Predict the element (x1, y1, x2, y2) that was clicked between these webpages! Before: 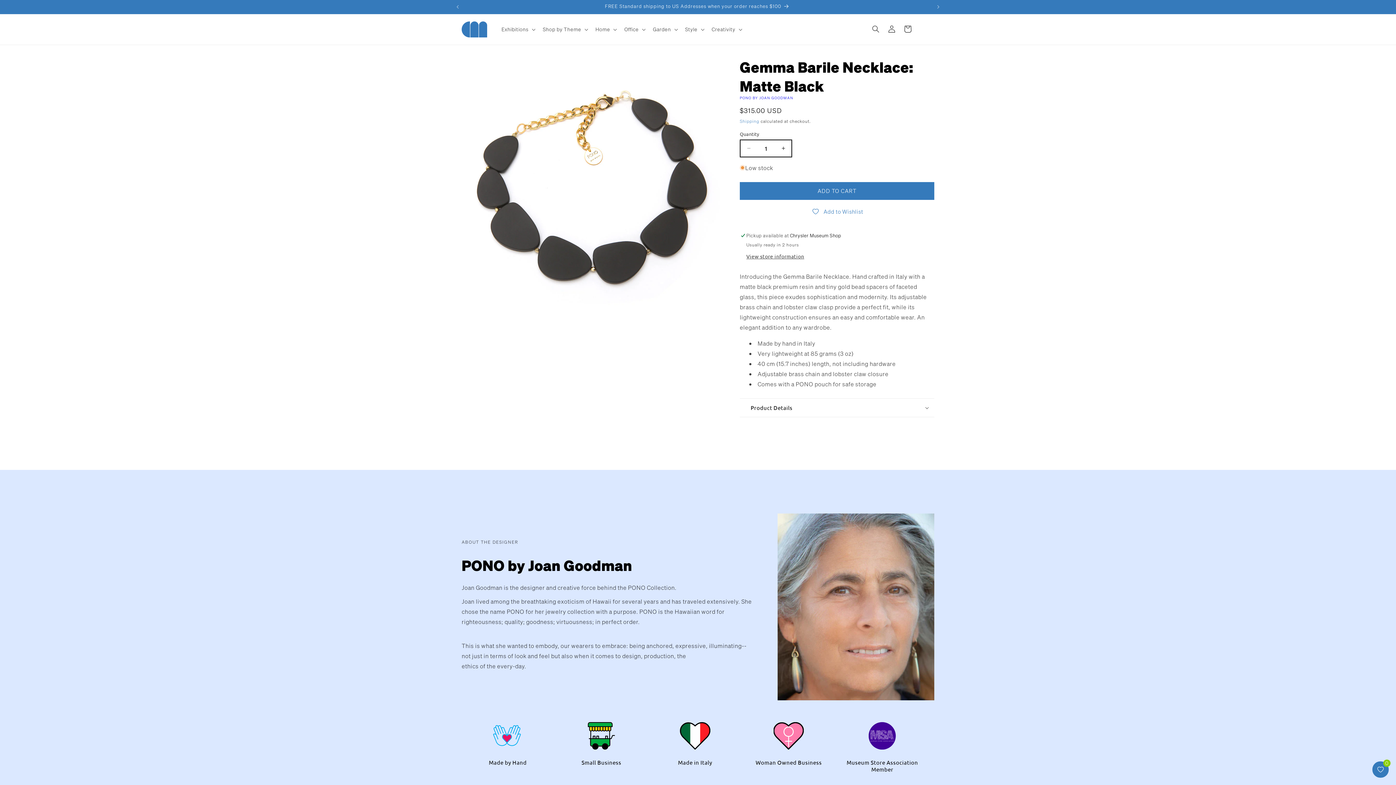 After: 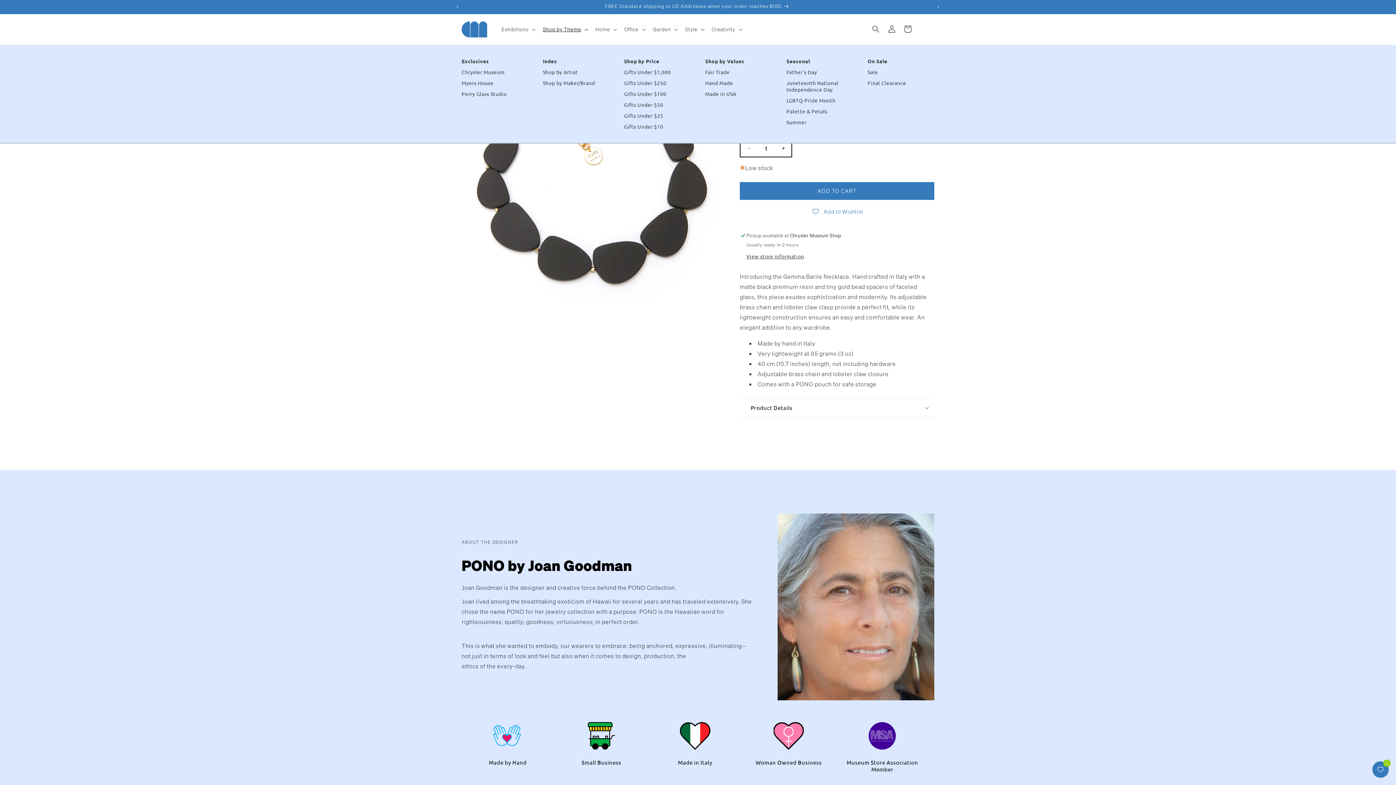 Action: bbox: (538, 21, 591, 37) label: Shop by Theme